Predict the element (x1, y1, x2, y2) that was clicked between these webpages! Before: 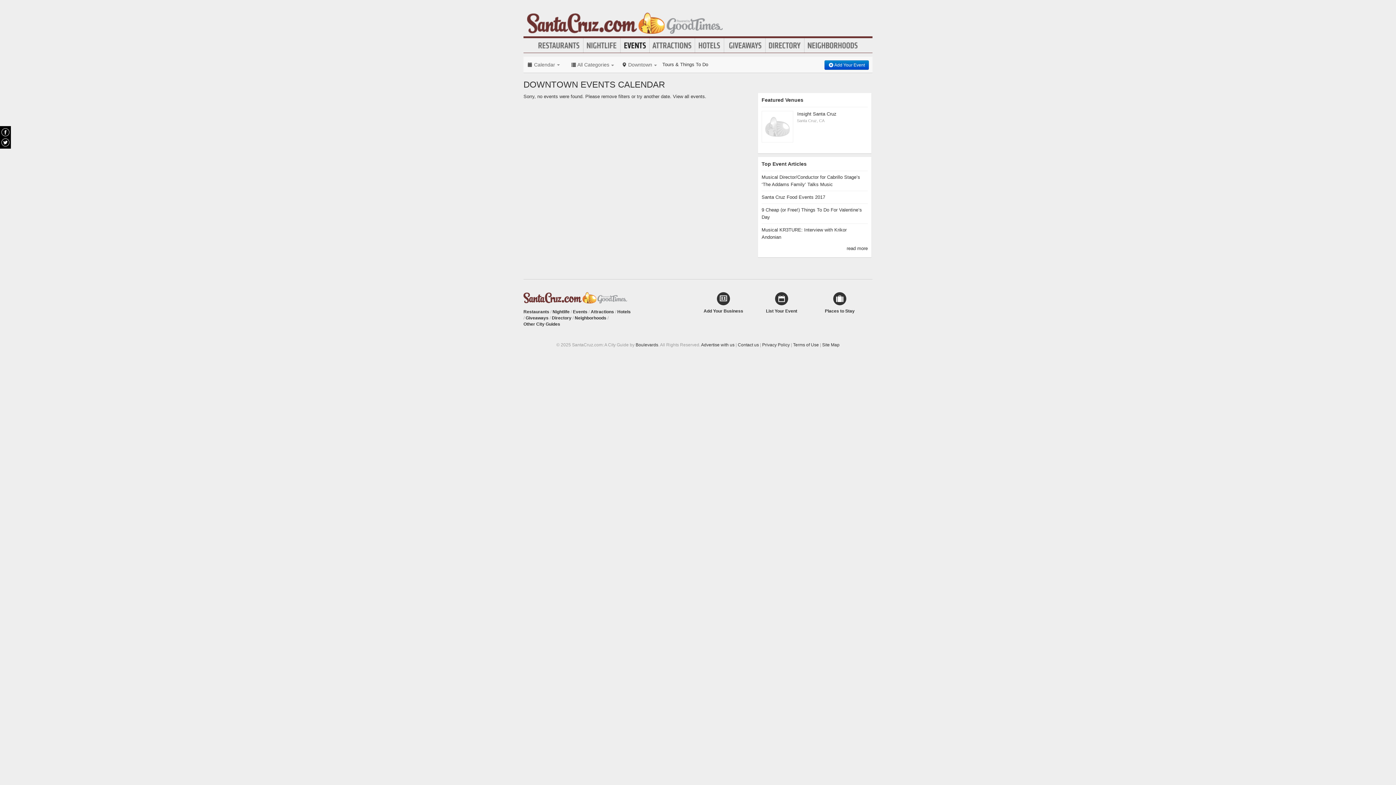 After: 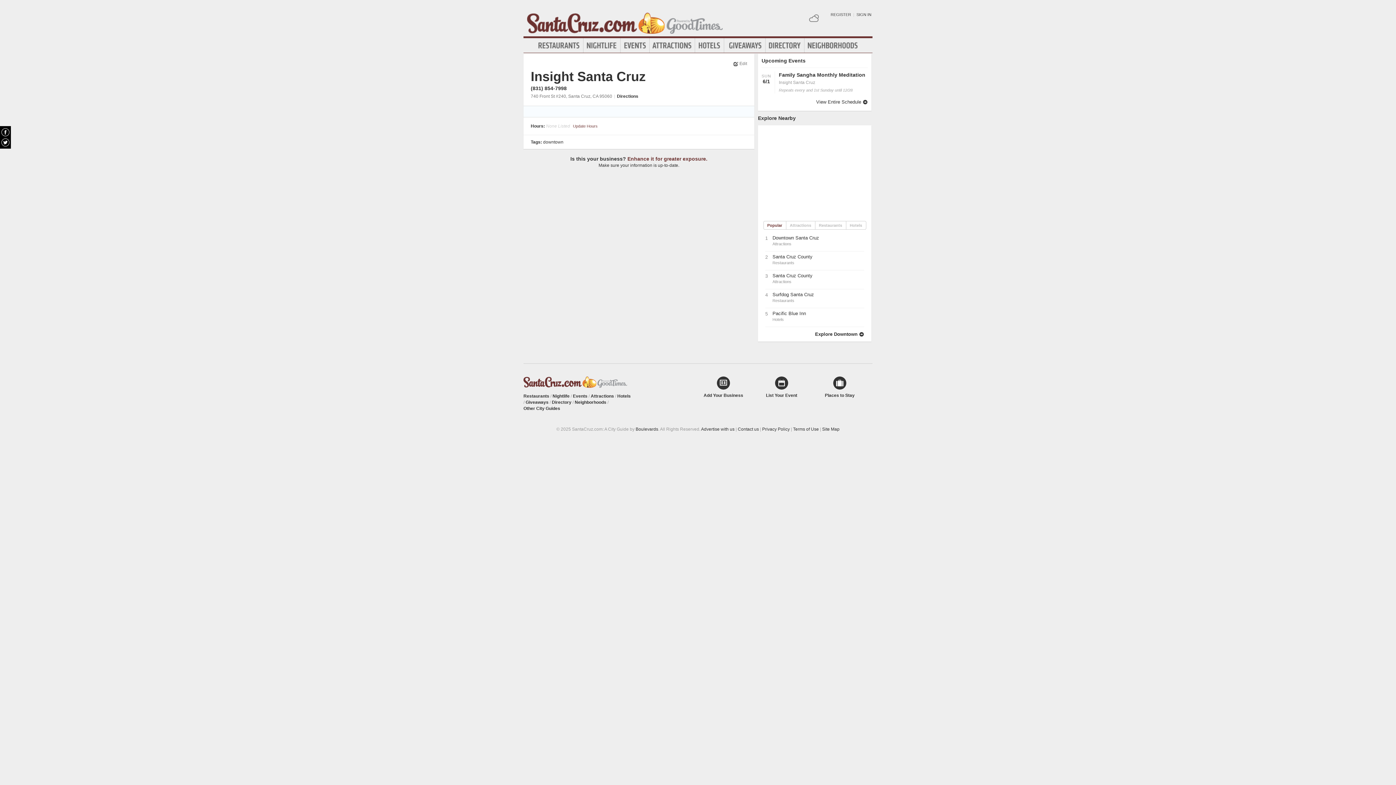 Action: label: Insight Santa Cruz bbox: (797, 111, 836, 116)